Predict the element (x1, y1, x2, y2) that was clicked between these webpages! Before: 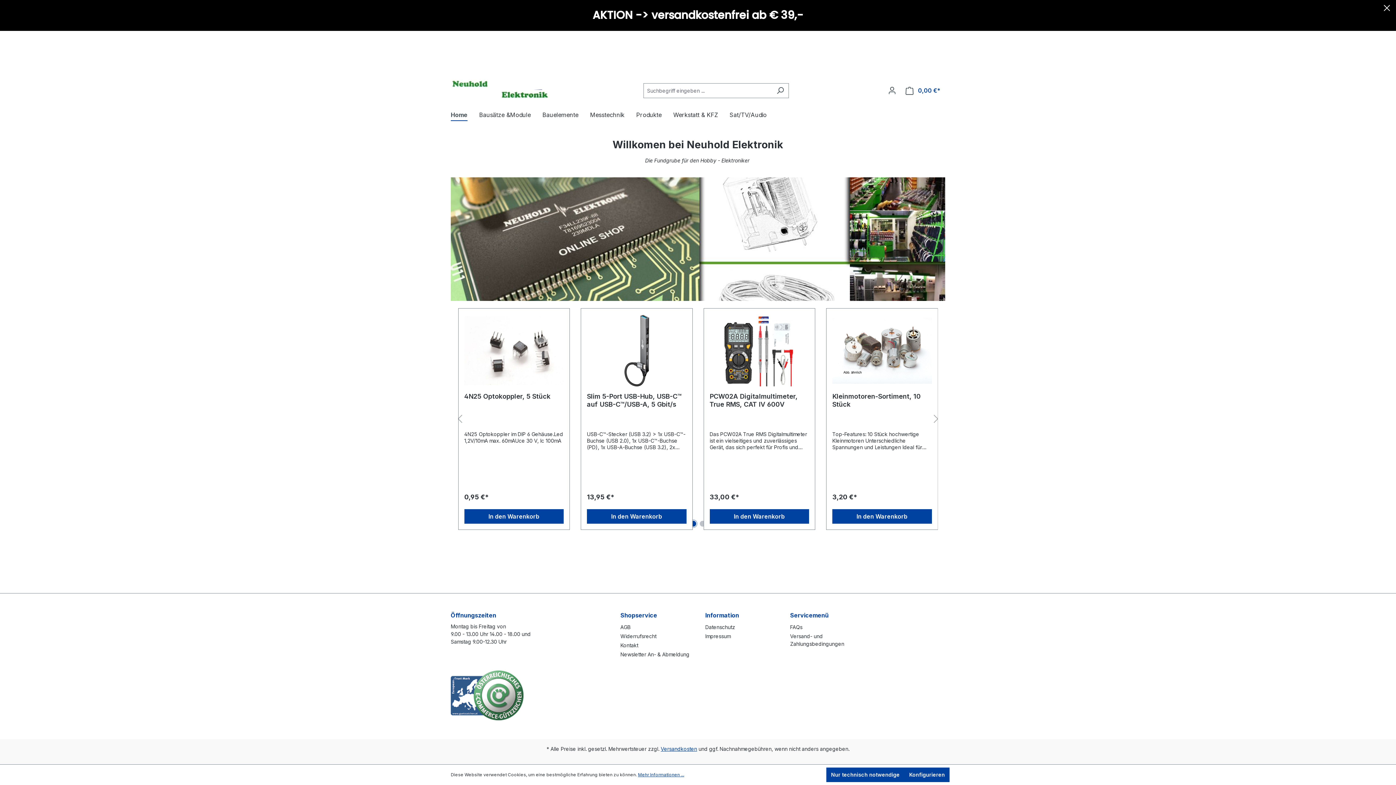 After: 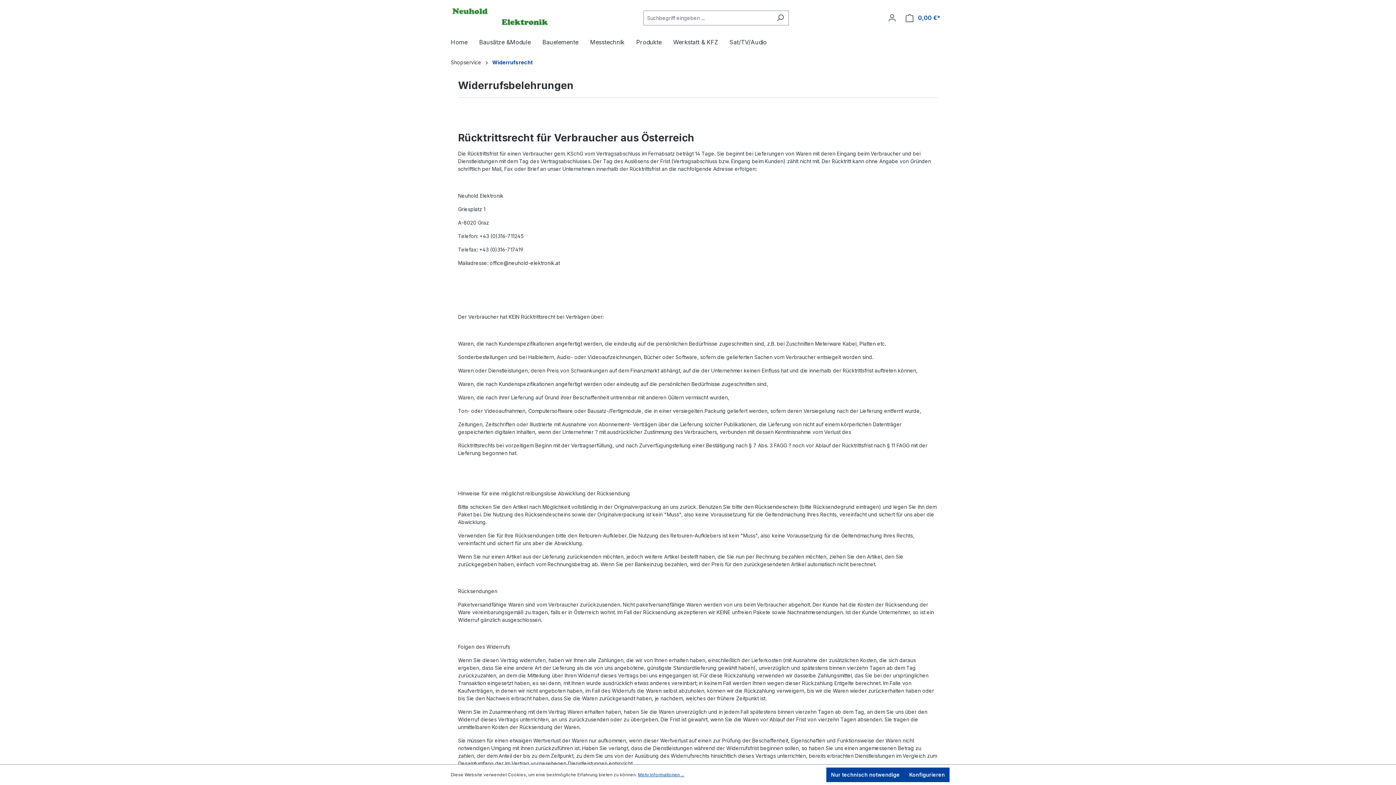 Action: bbox: (620, 633, 656, 639) label: Widerrufsrecht